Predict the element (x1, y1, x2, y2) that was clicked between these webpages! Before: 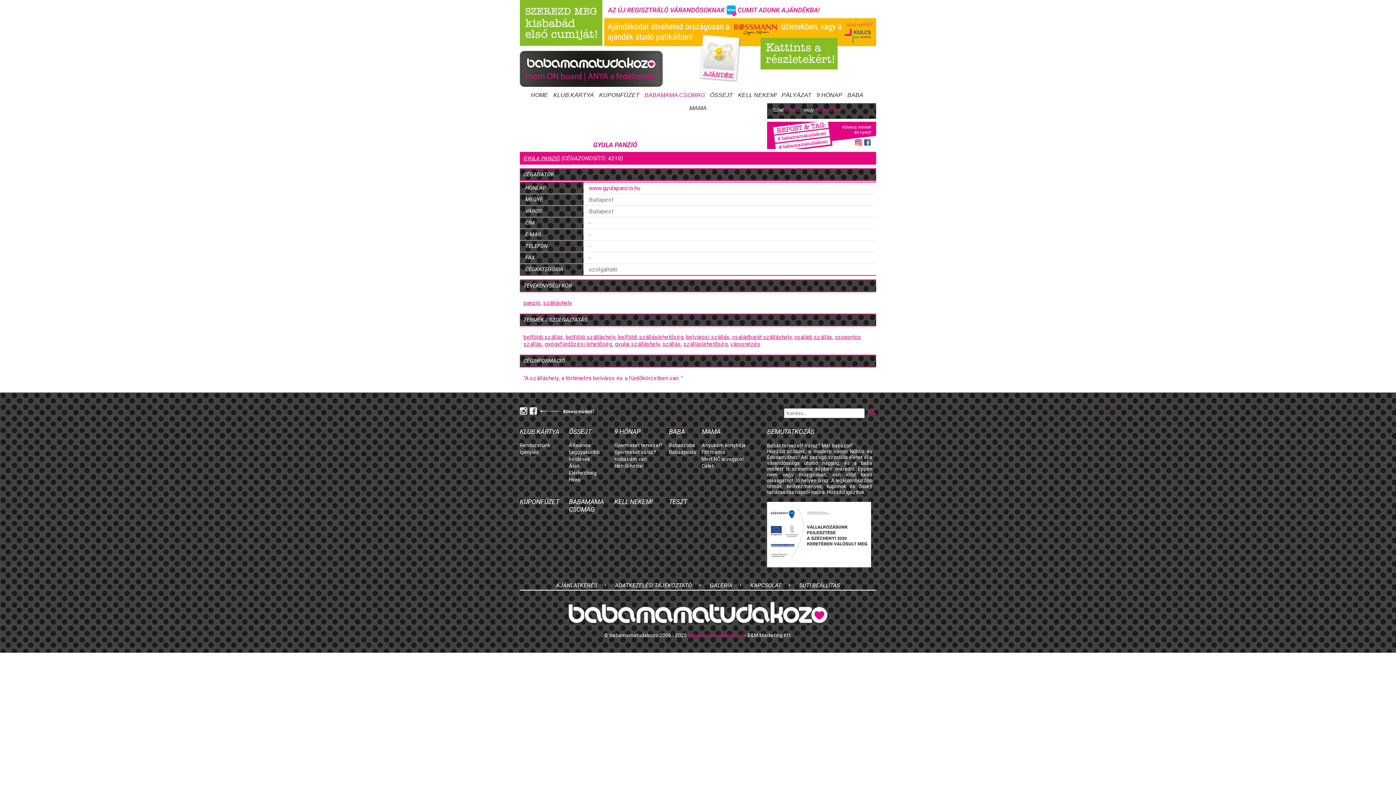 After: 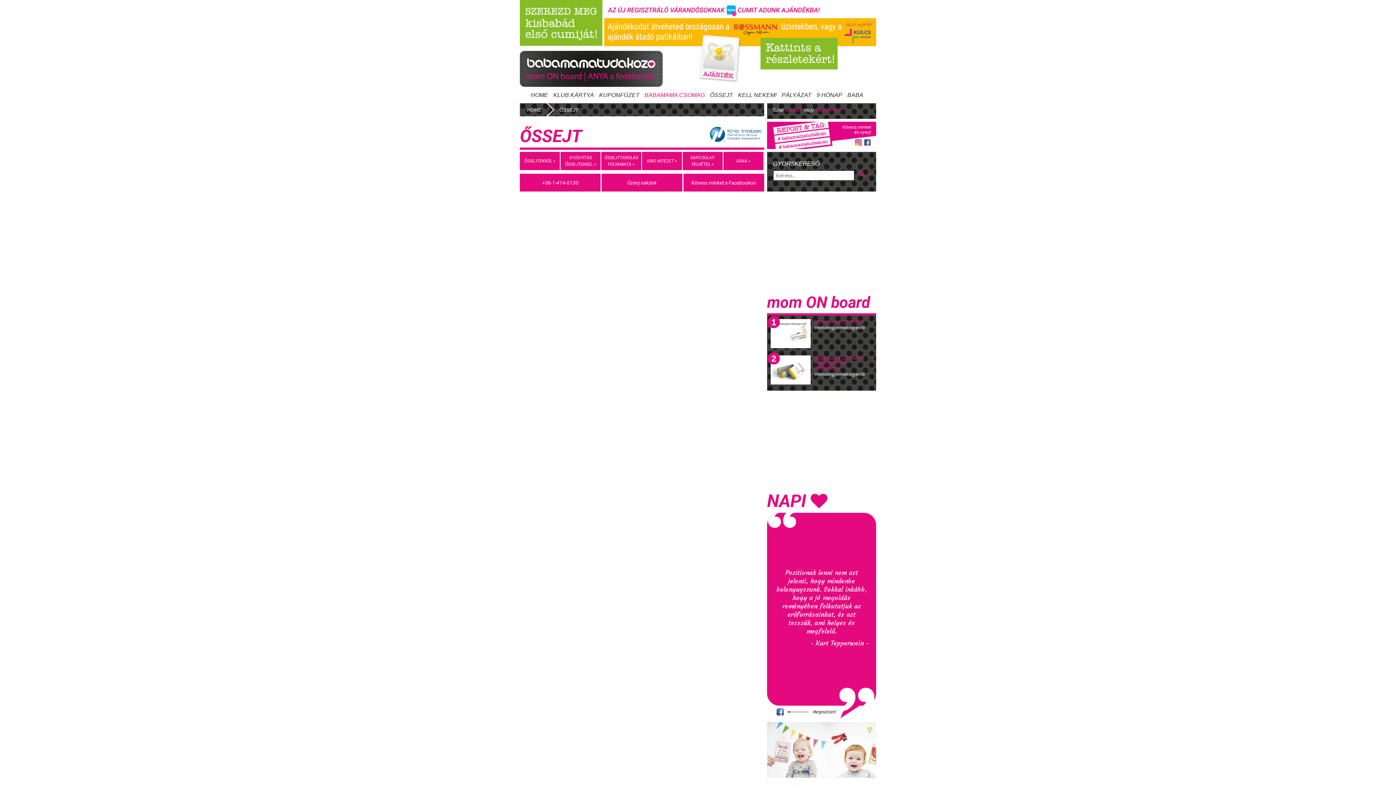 Action: label: Elérhetőség bbox: (569, 470, 596, 476)